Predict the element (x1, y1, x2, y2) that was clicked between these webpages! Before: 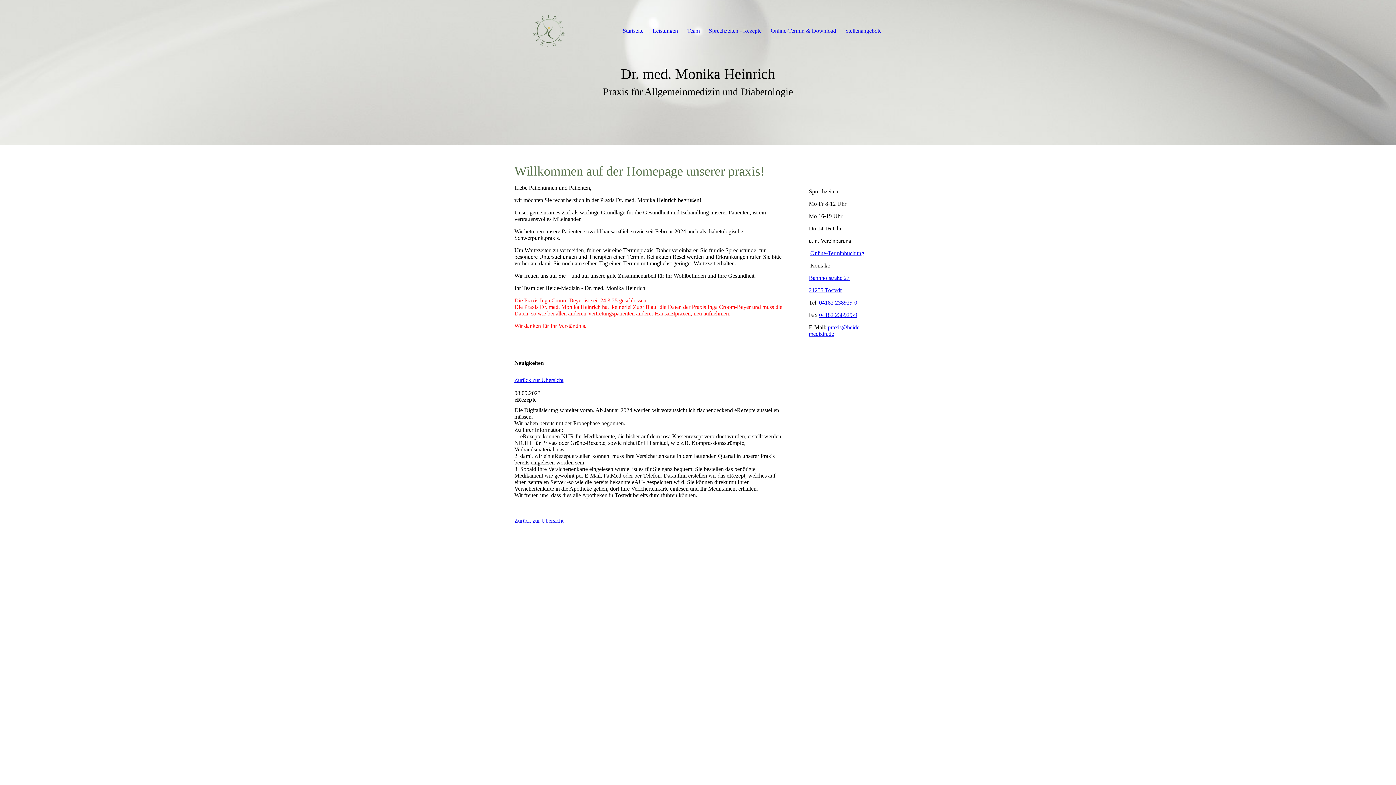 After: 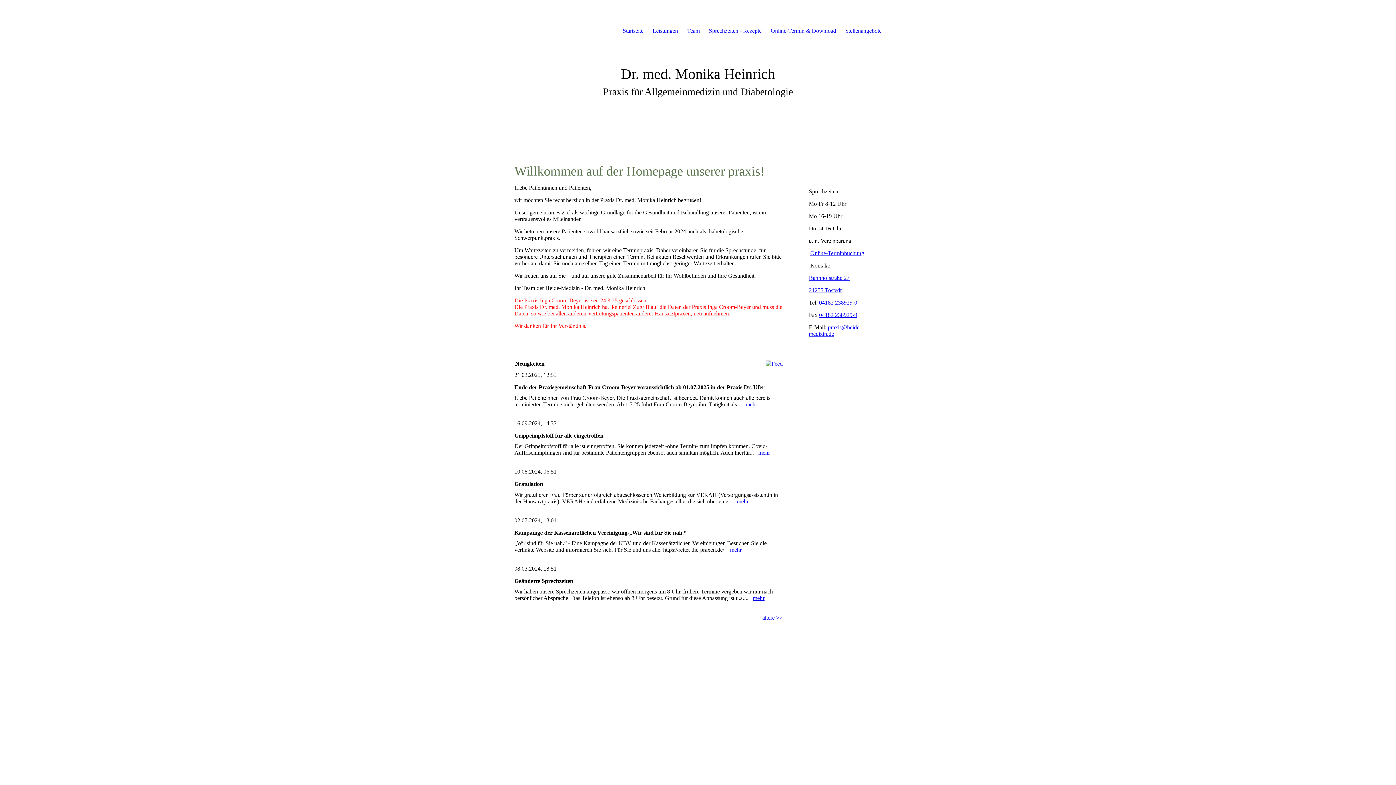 Action: label: Startseite bbox: (622, 14, 643, 47)